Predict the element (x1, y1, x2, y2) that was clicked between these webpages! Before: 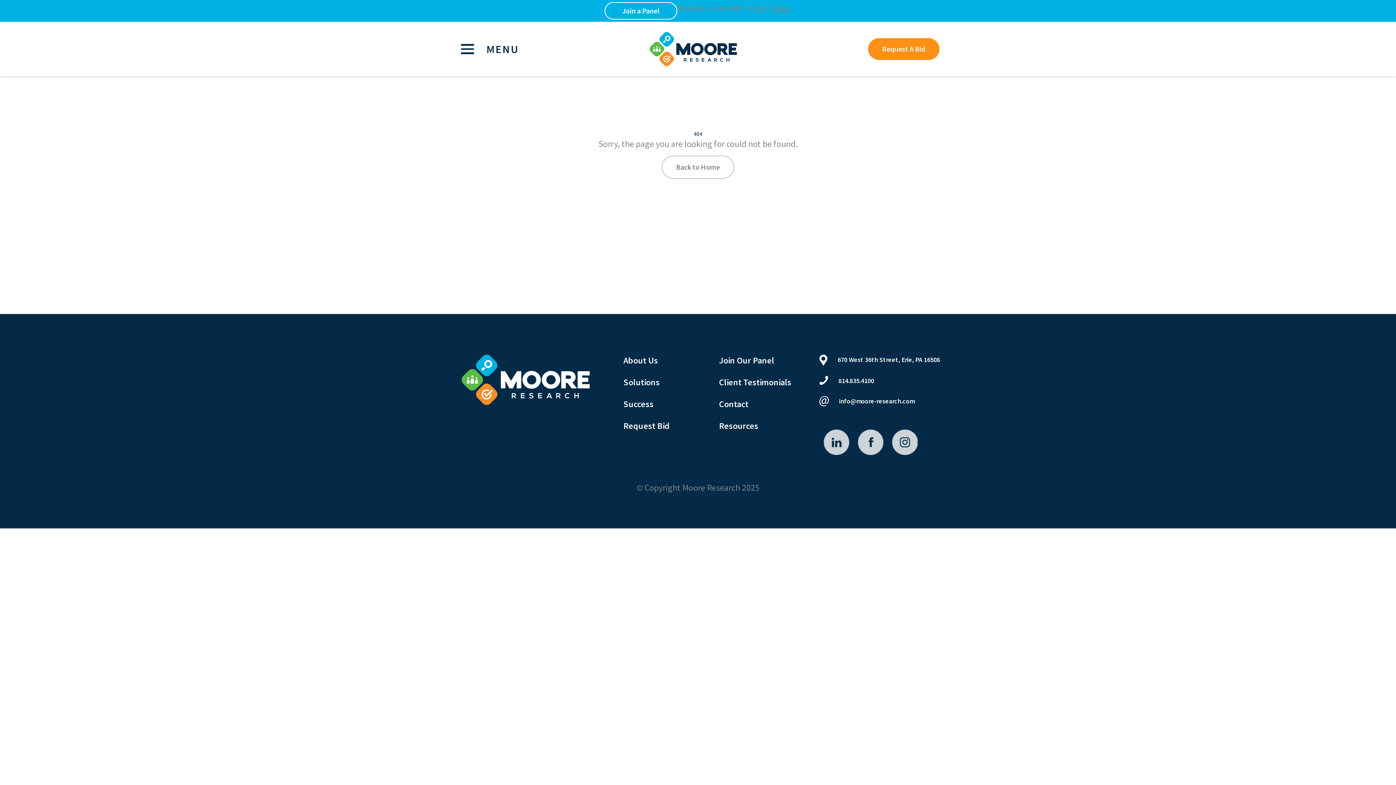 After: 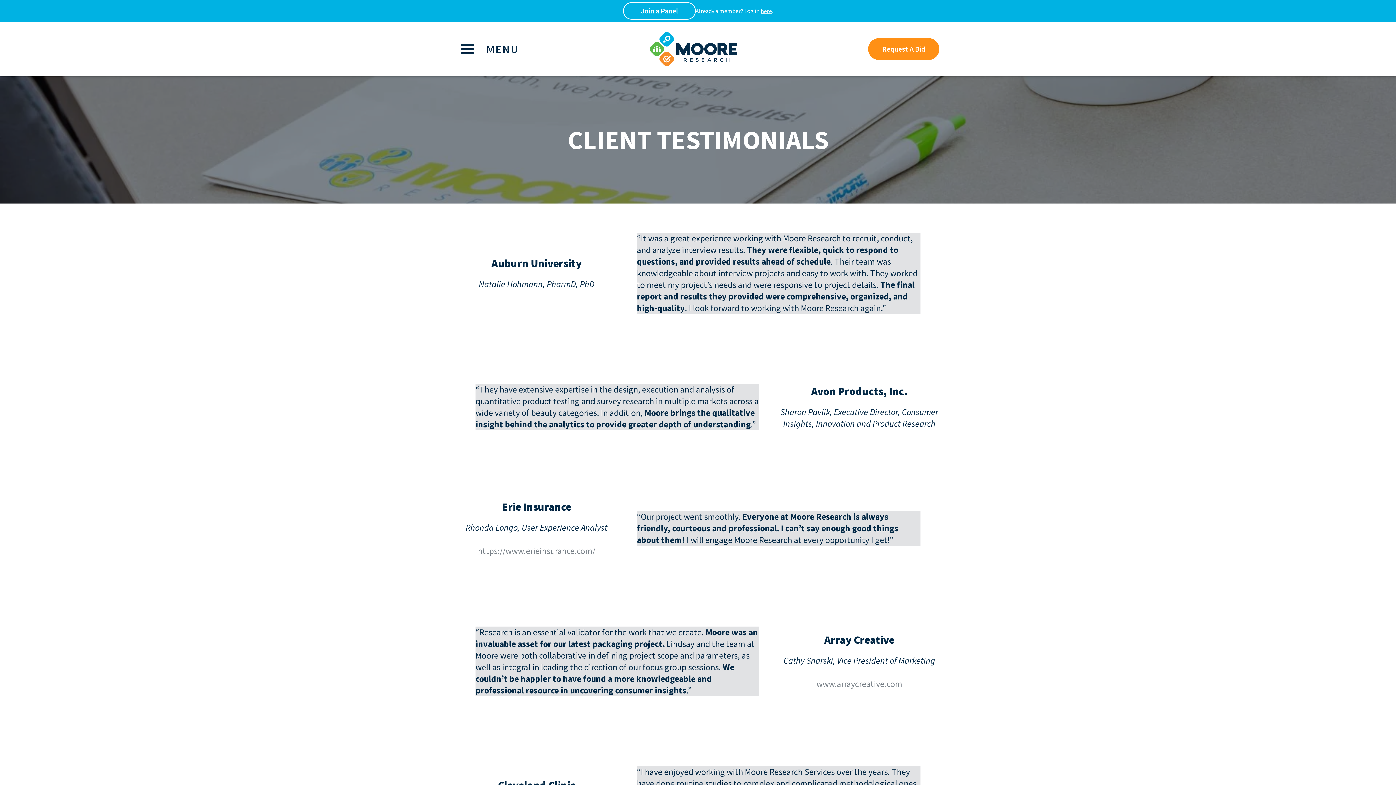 Action: bbox: (719, 376, 791, 388) label: Client Testimonials